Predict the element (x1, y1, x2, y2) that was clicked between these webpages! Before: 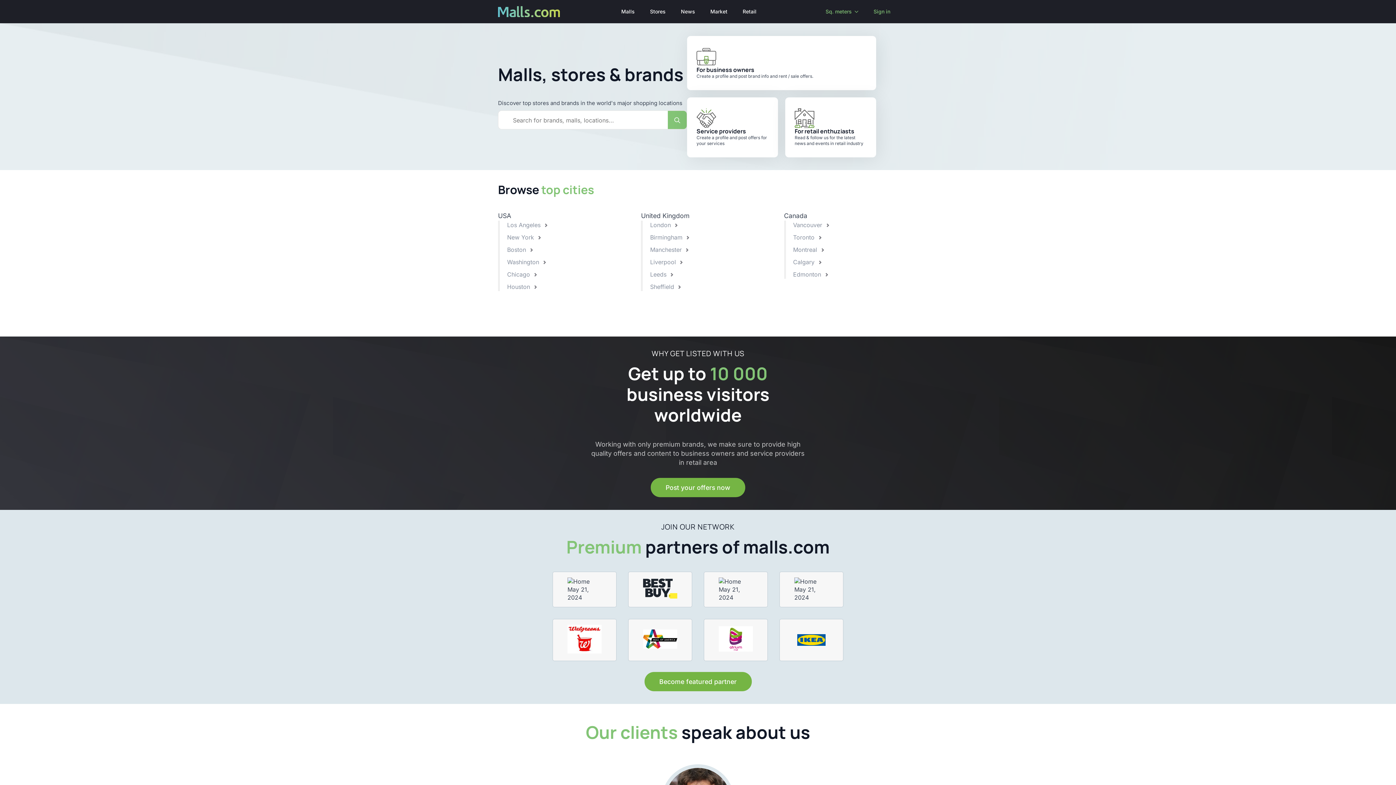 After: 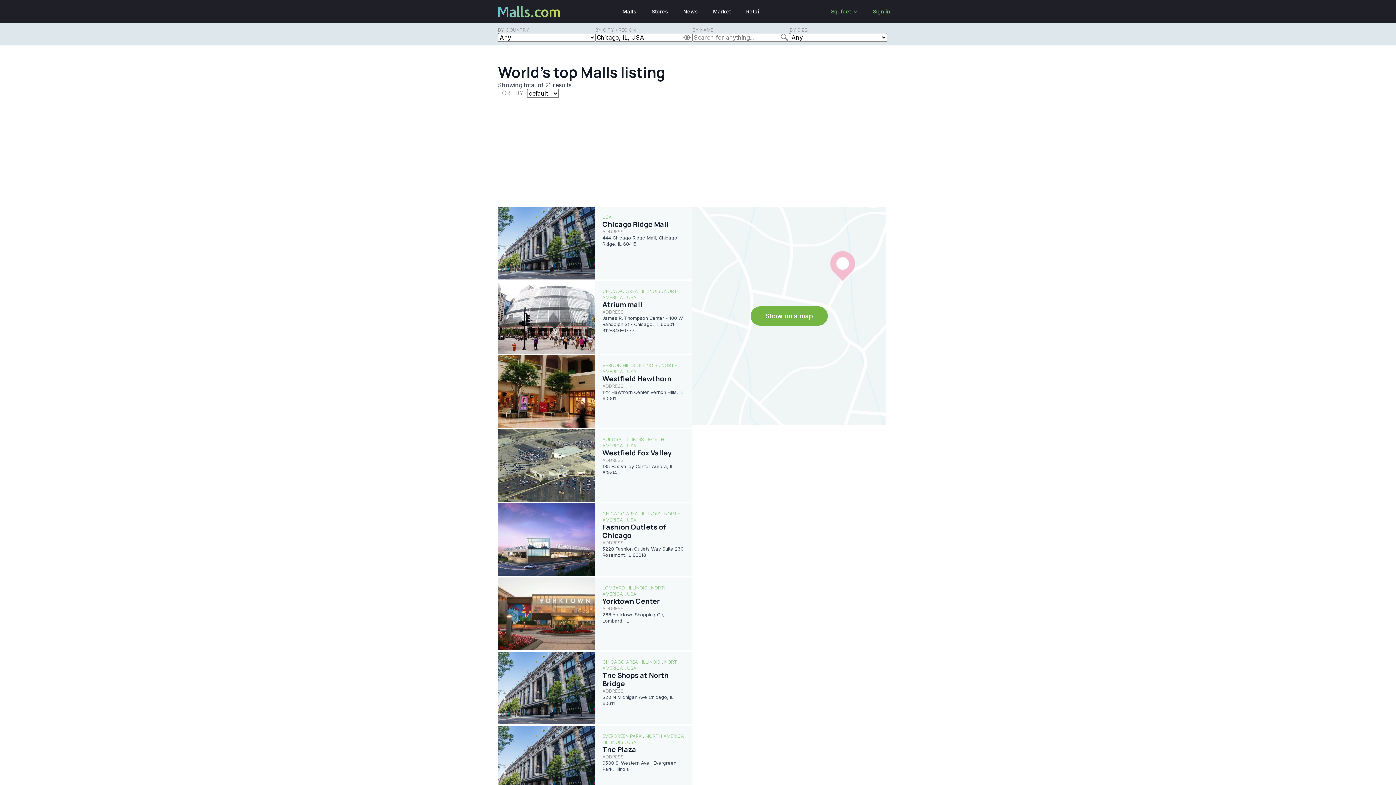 Action: label: Chicago bbox: (507, 270, 537, 278)